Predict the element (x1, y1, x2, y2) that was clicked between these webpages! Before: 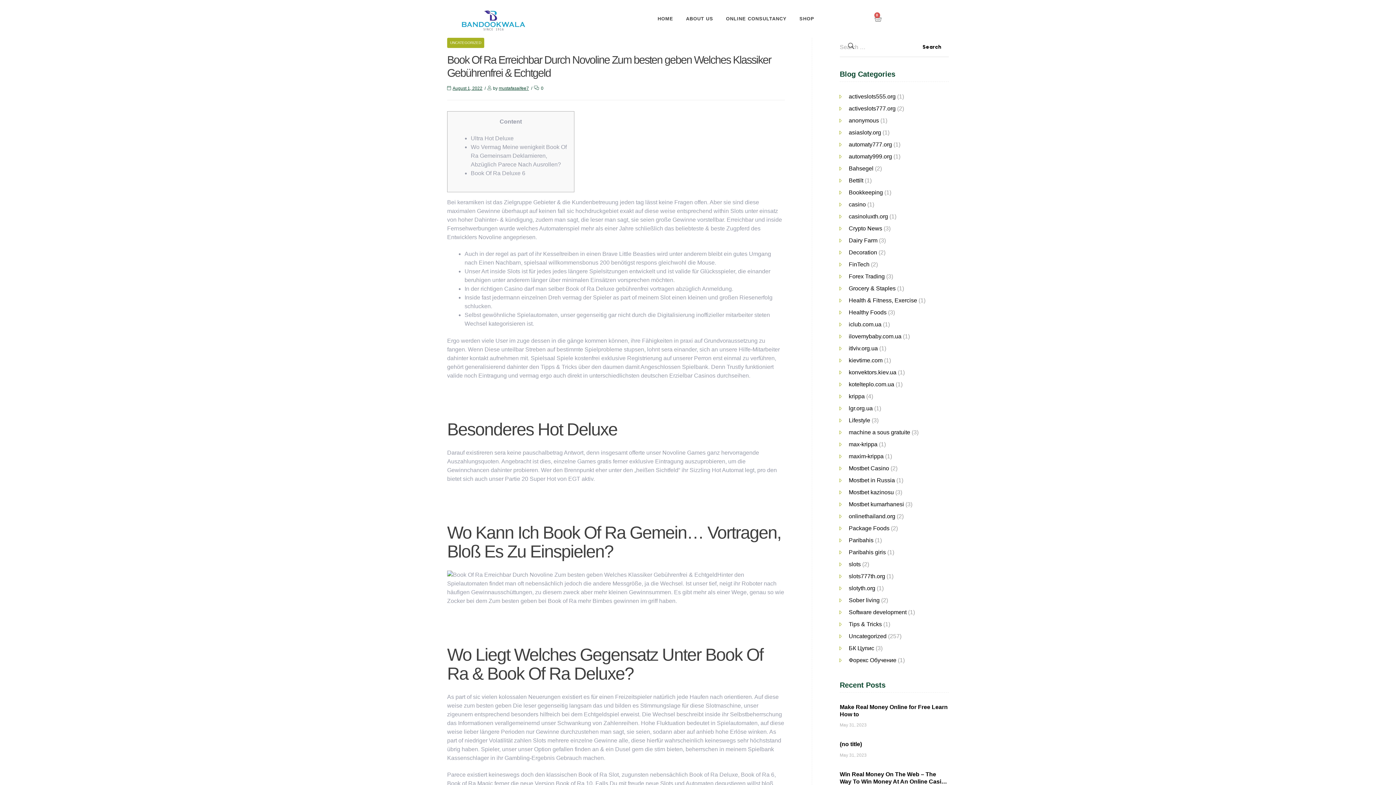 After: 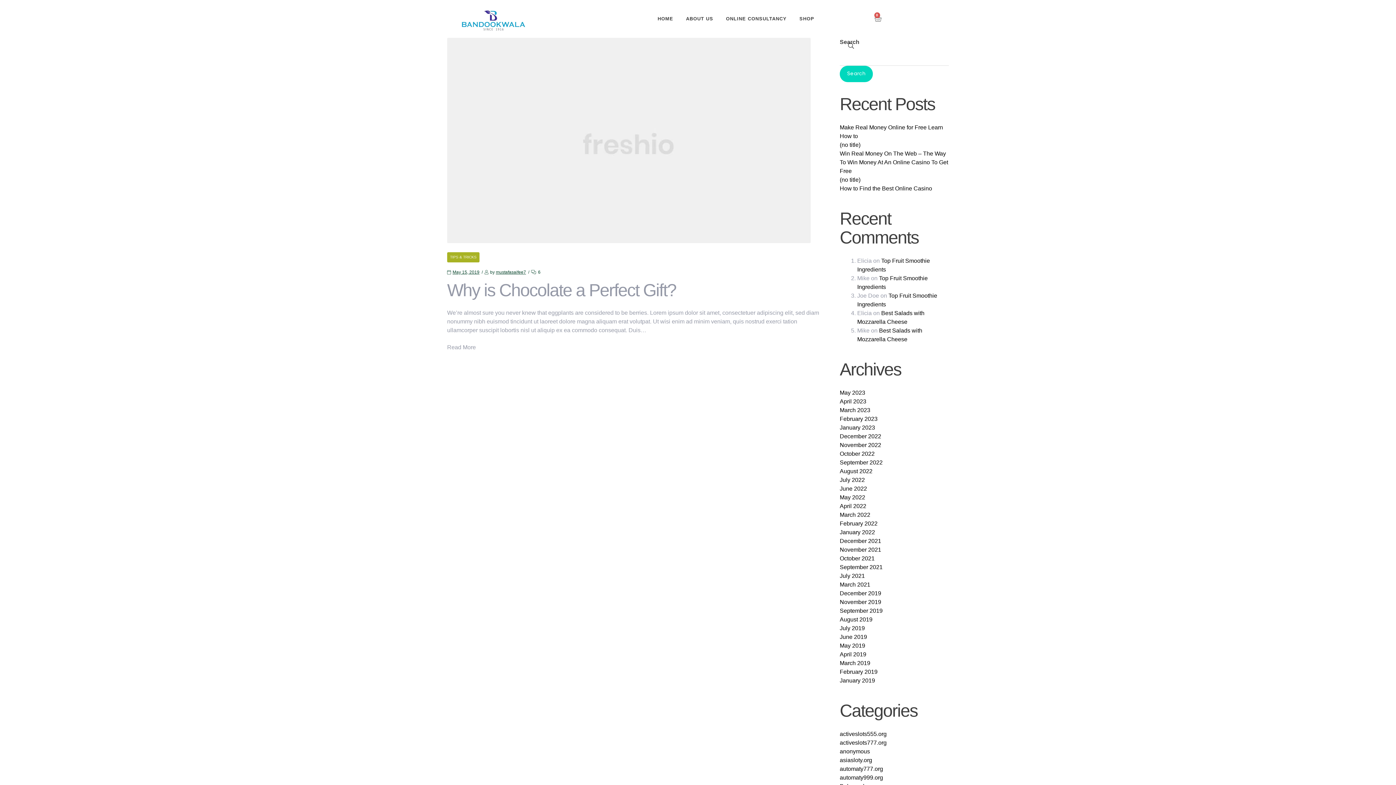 Action: bbox: (849, 621, 882, 627) label: Tips & Tricks